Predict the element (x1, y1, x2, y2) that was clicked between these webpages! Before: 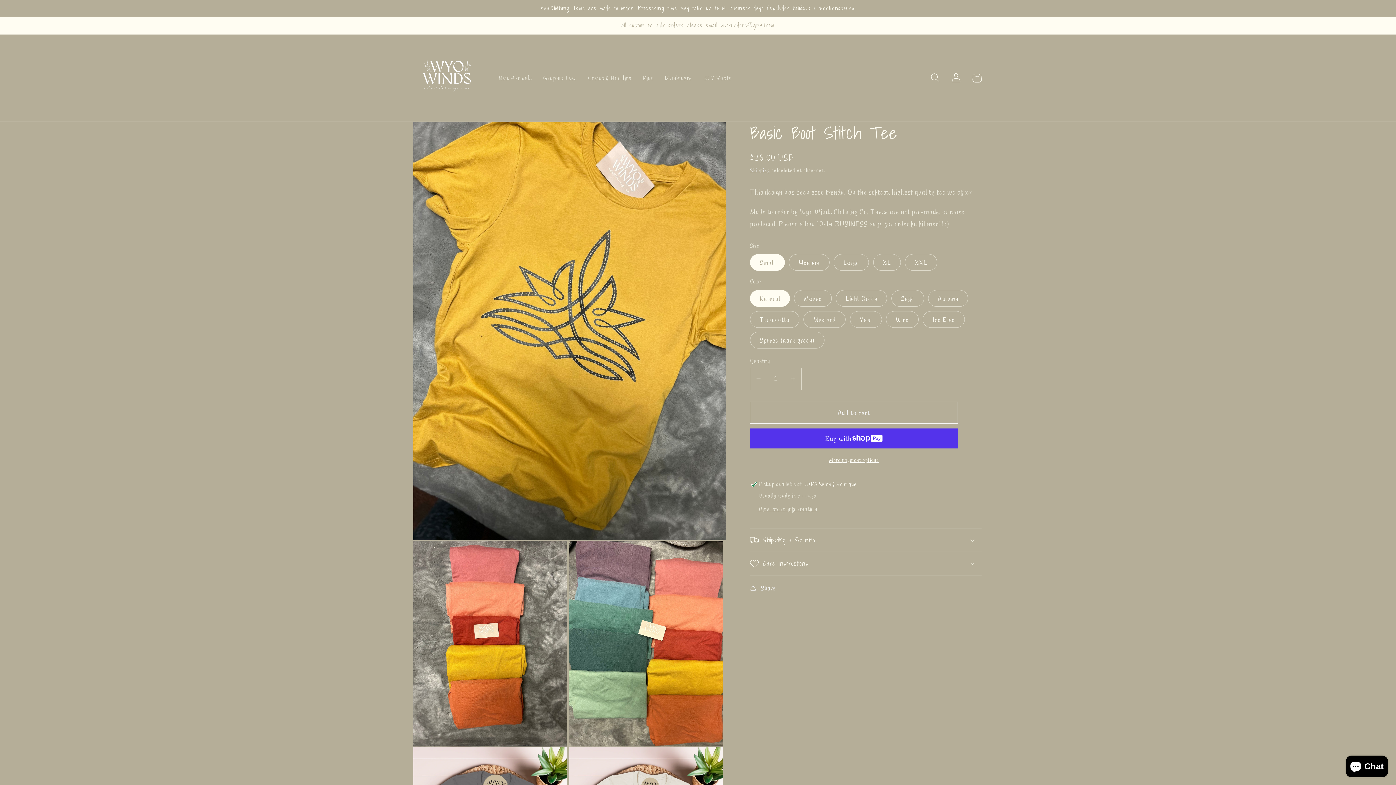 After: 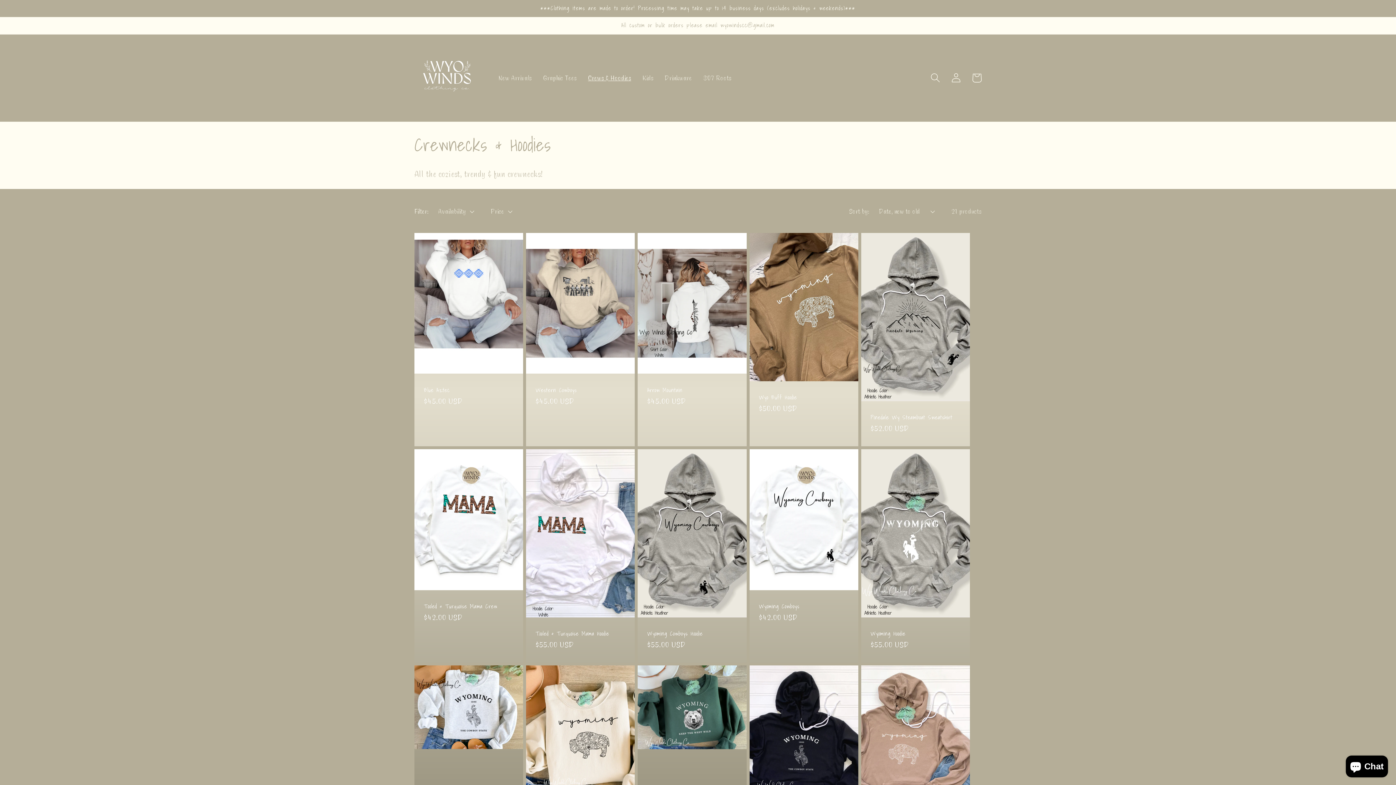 Action: bbox: (582, 68, 637, 87) label: Crews & Hoodies